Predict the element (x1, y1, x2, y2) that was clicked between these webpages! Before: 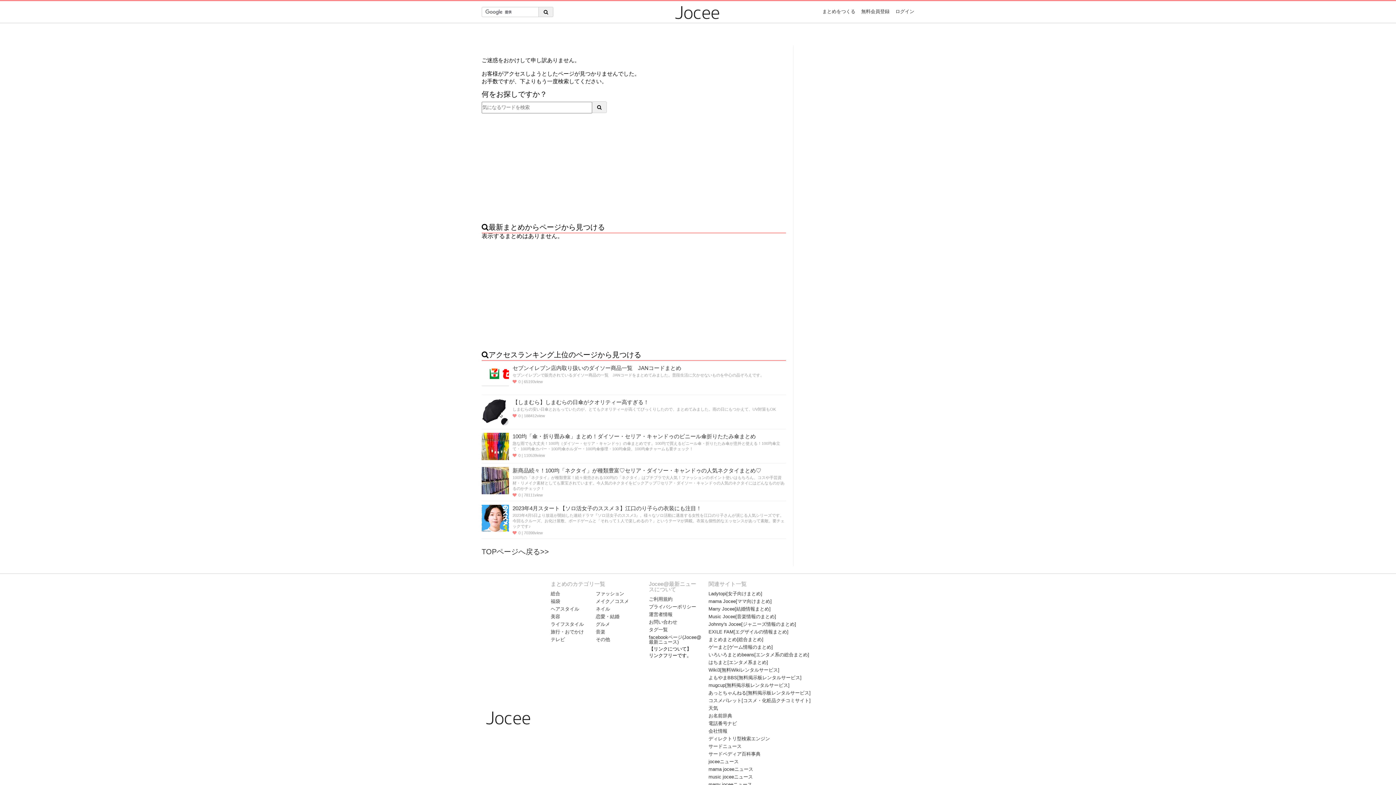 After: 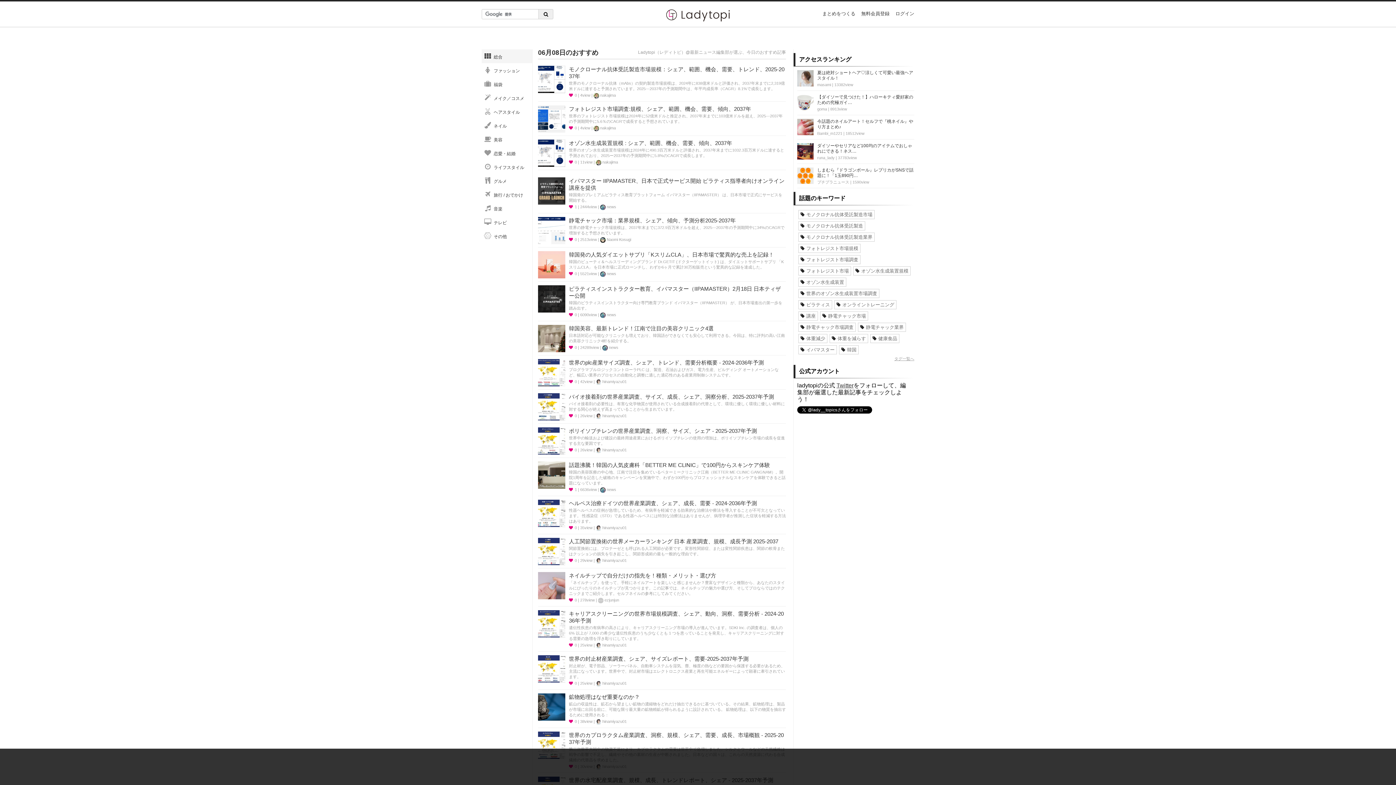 Action: label: Ladytopi[女子向けまとめ] bbox: (708, 590, 762, 597)